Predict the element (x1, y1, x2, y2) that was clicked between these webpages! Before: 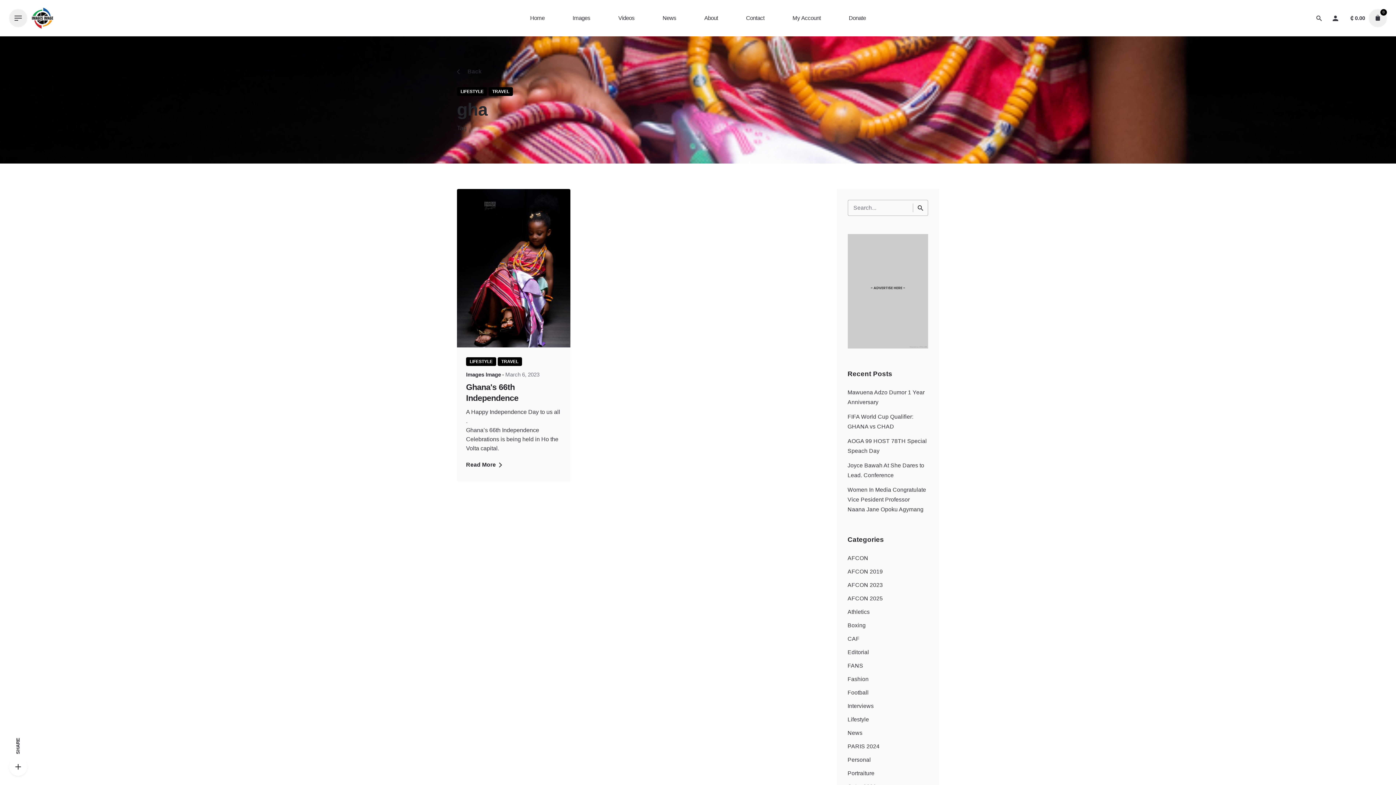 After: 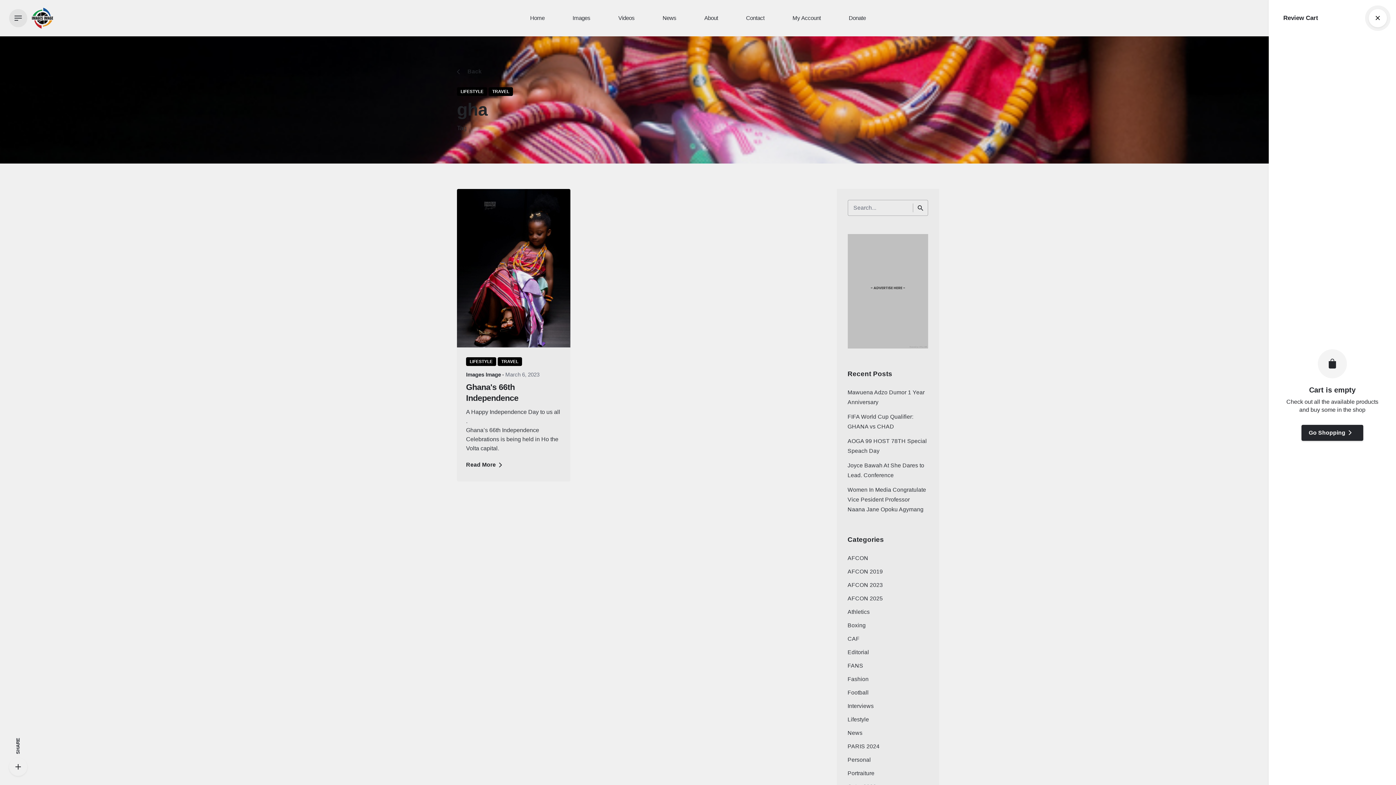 Action: label: 0 bbox: (1365, 9, 1387, 27)